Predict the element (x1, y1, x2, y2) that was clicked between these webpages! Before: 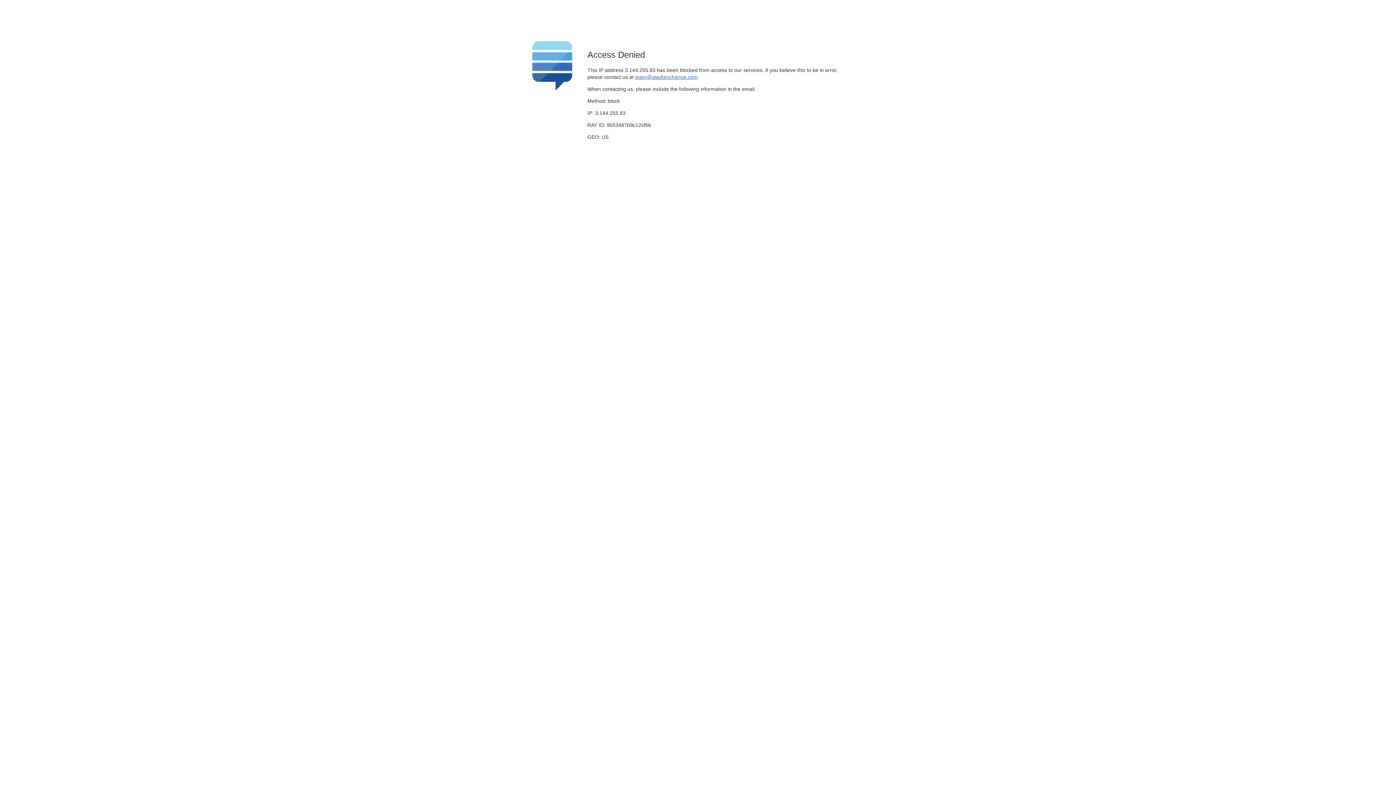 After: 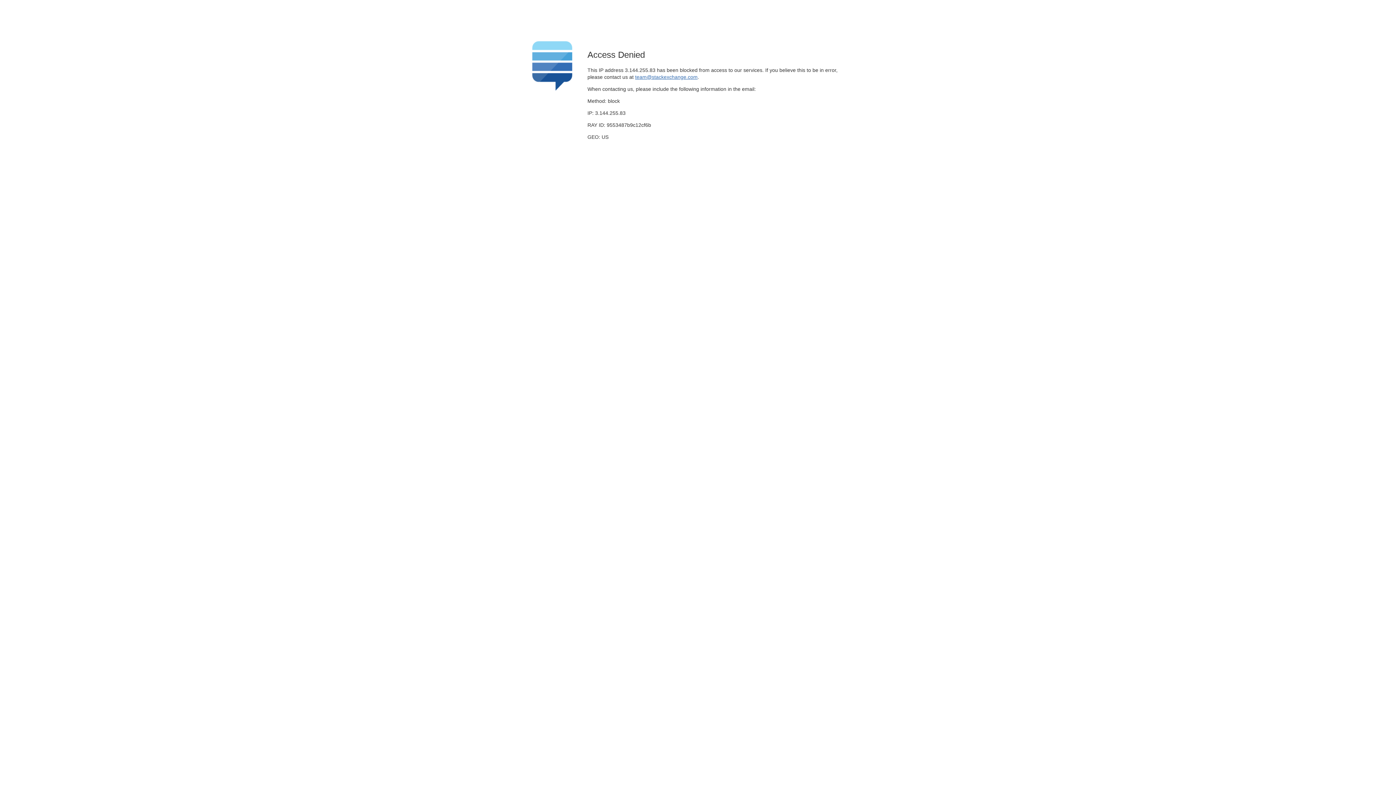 Action: bbox: (635, 74, 697, 79) label: team@stackexchange.com